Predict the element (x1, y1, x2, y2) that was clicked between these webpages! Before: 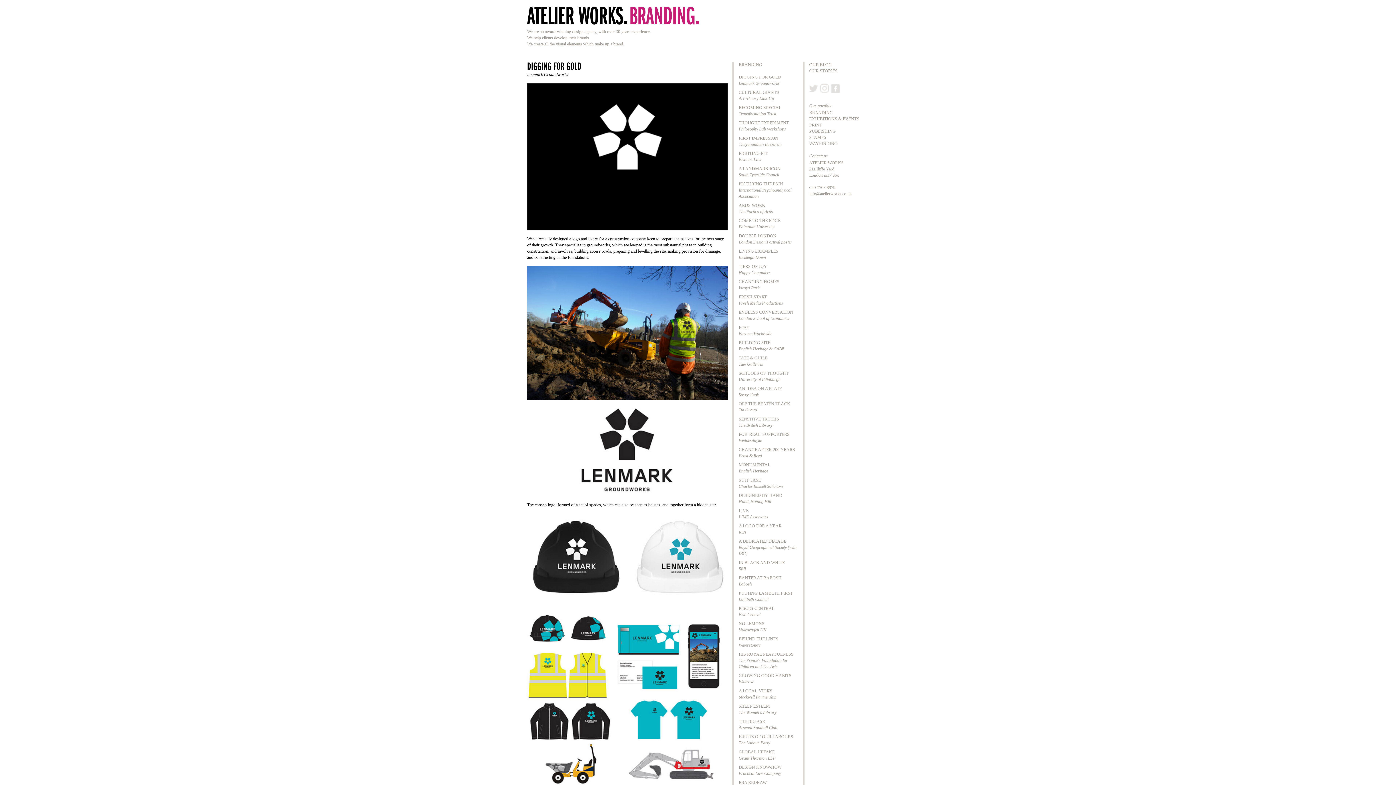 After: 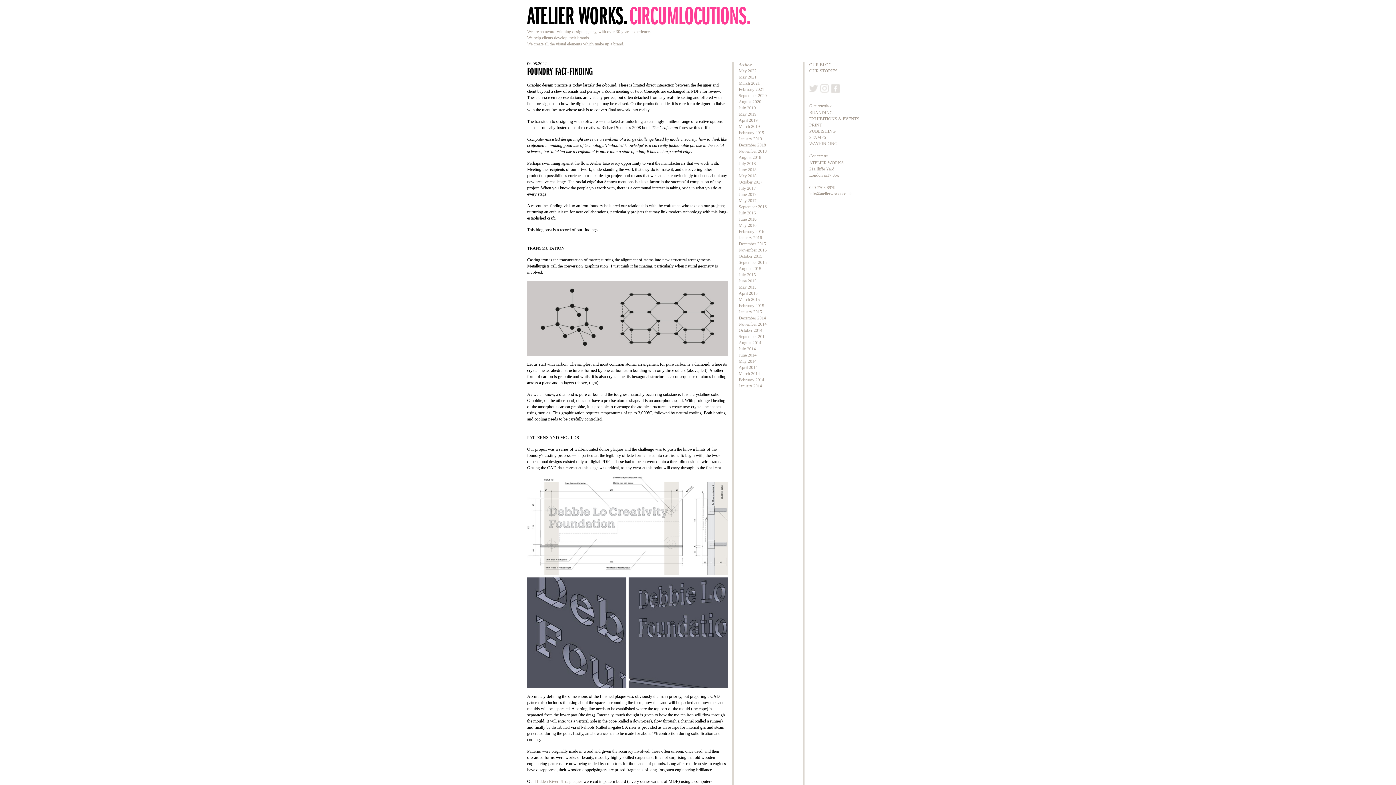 Action: bbox: (809, 62, 832, 67) label: OUR BLOG